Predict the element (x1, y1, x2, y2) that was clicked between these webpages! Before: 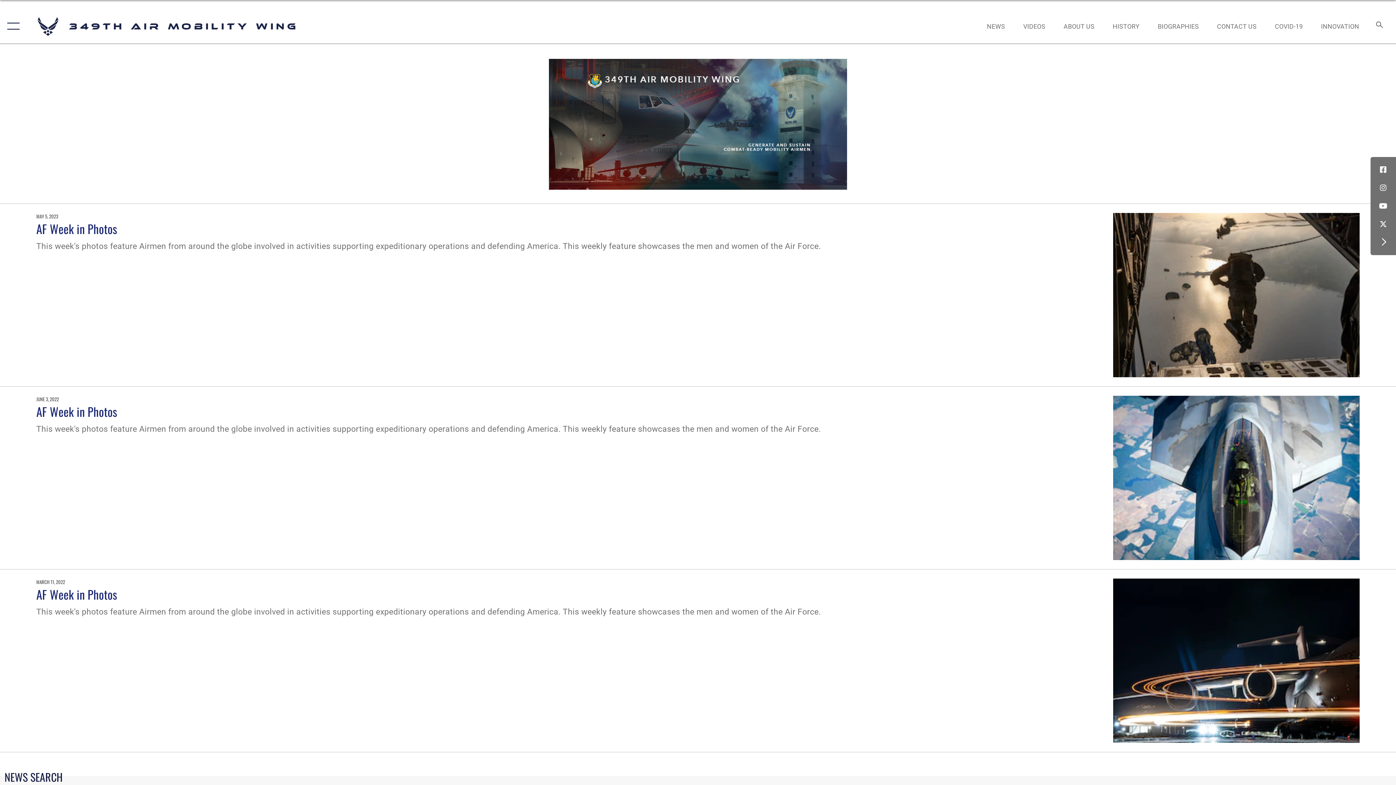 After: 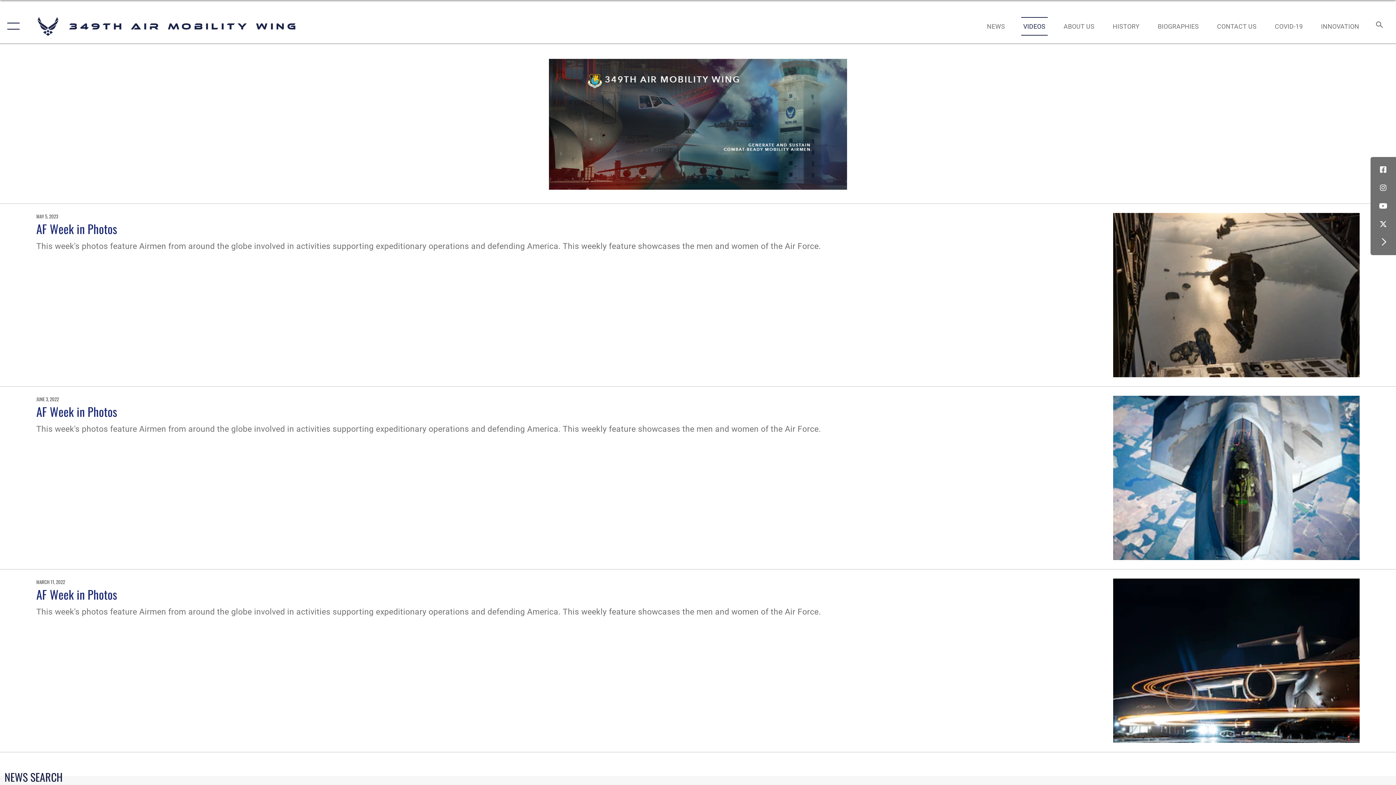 Action: label:  opens in a new window bbox: (1016, 14, 1052, 37)